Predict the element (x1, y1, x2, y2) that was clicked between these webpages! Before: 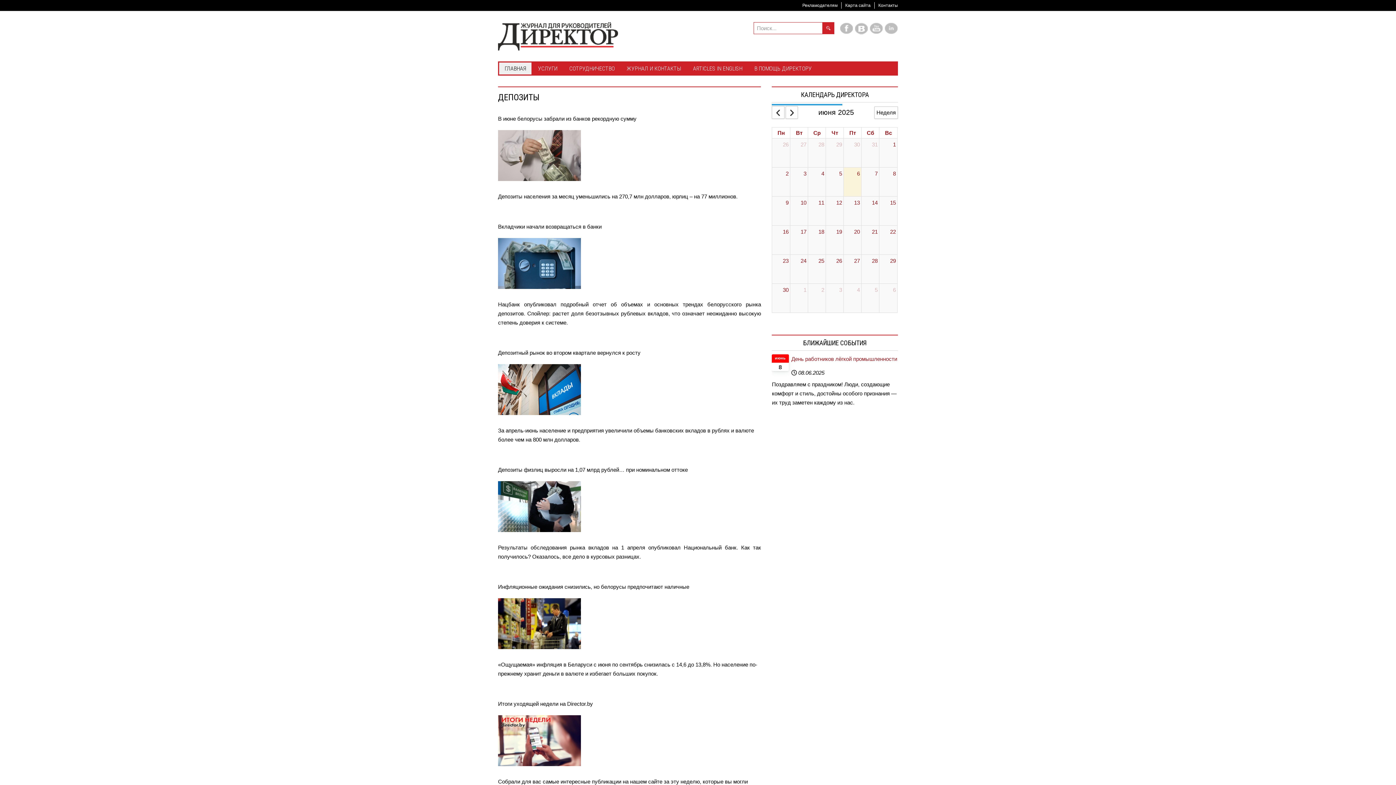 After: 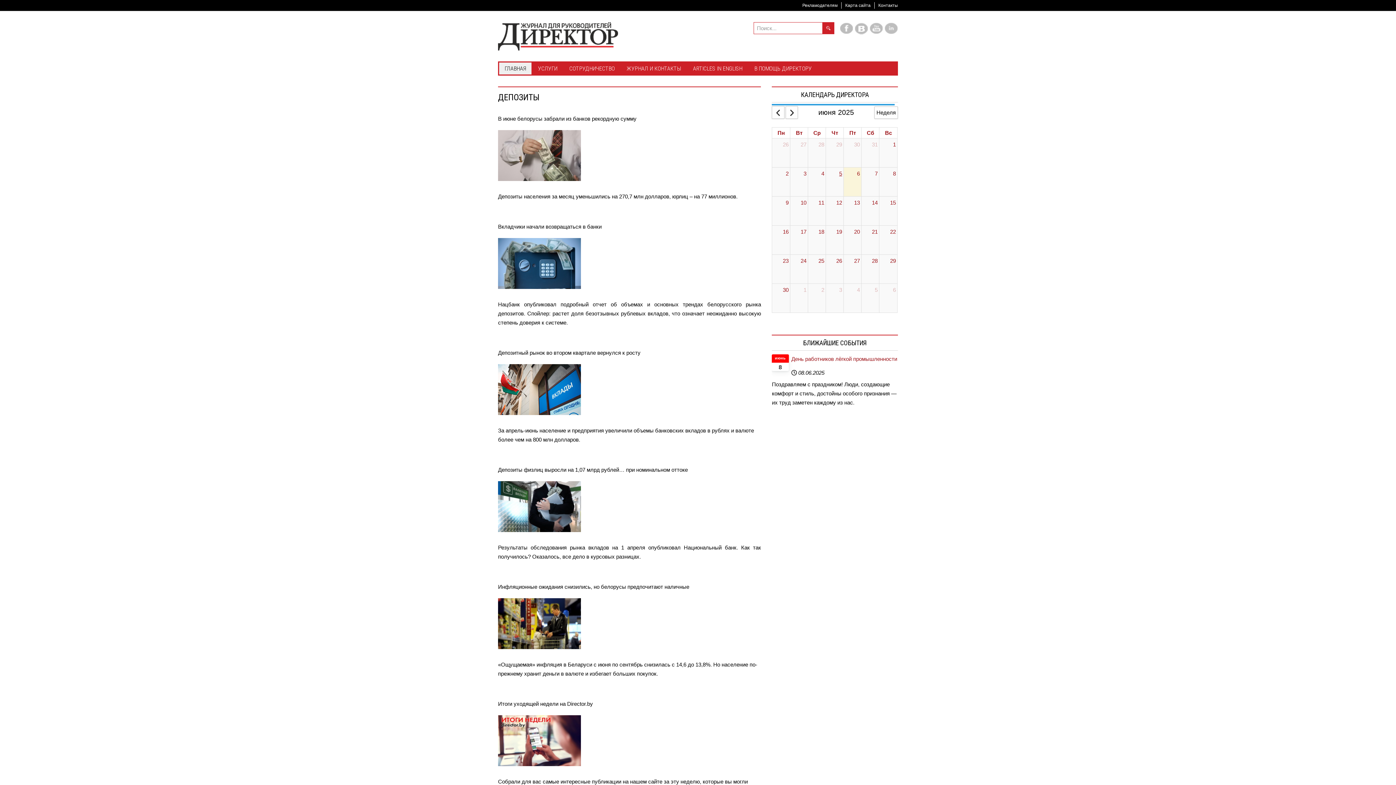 Action: label: June 5, 2025 bbox: (837, 167, 843, 179)